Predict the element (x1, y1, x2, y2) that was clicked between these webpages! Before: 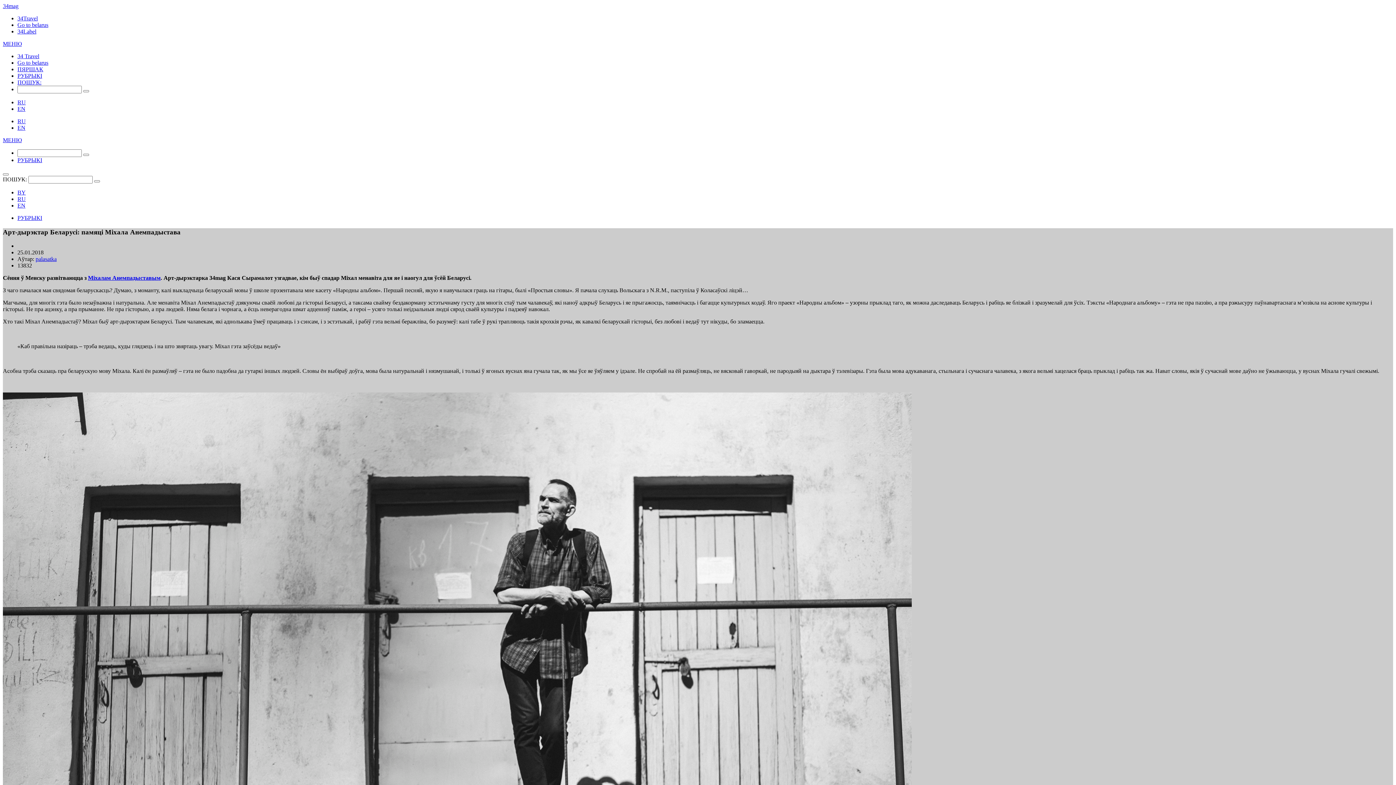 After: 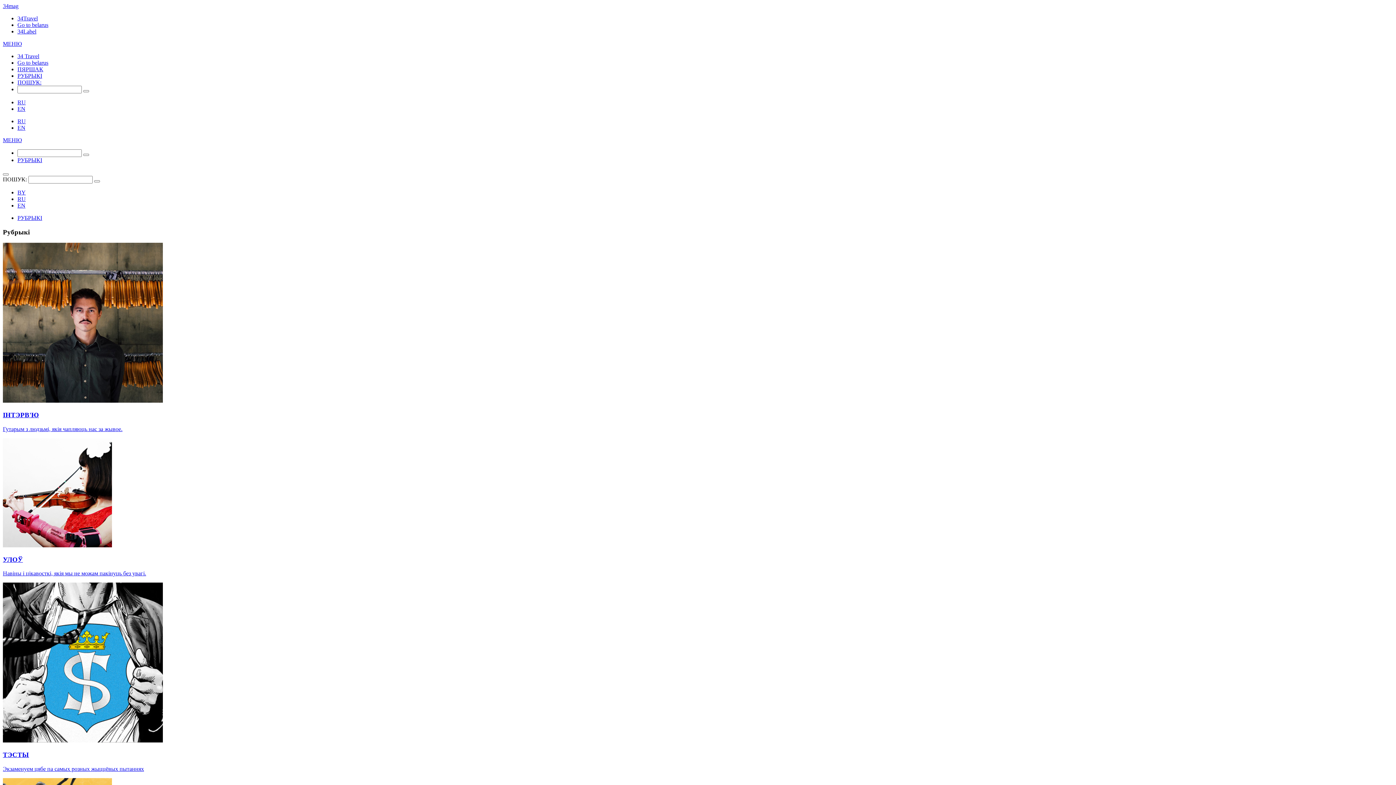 Action: label: РУБРЫКІ bbox: (17, 157, 42, 163)